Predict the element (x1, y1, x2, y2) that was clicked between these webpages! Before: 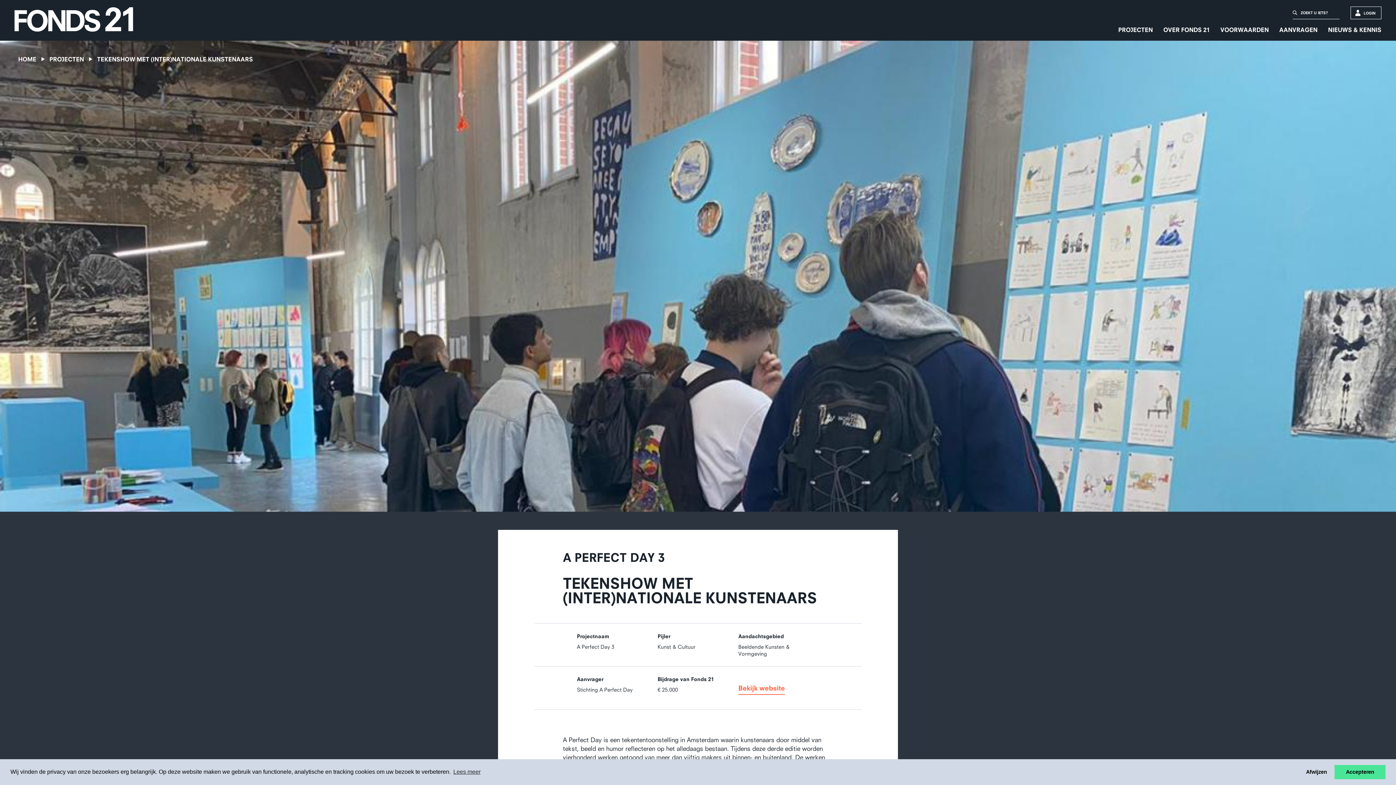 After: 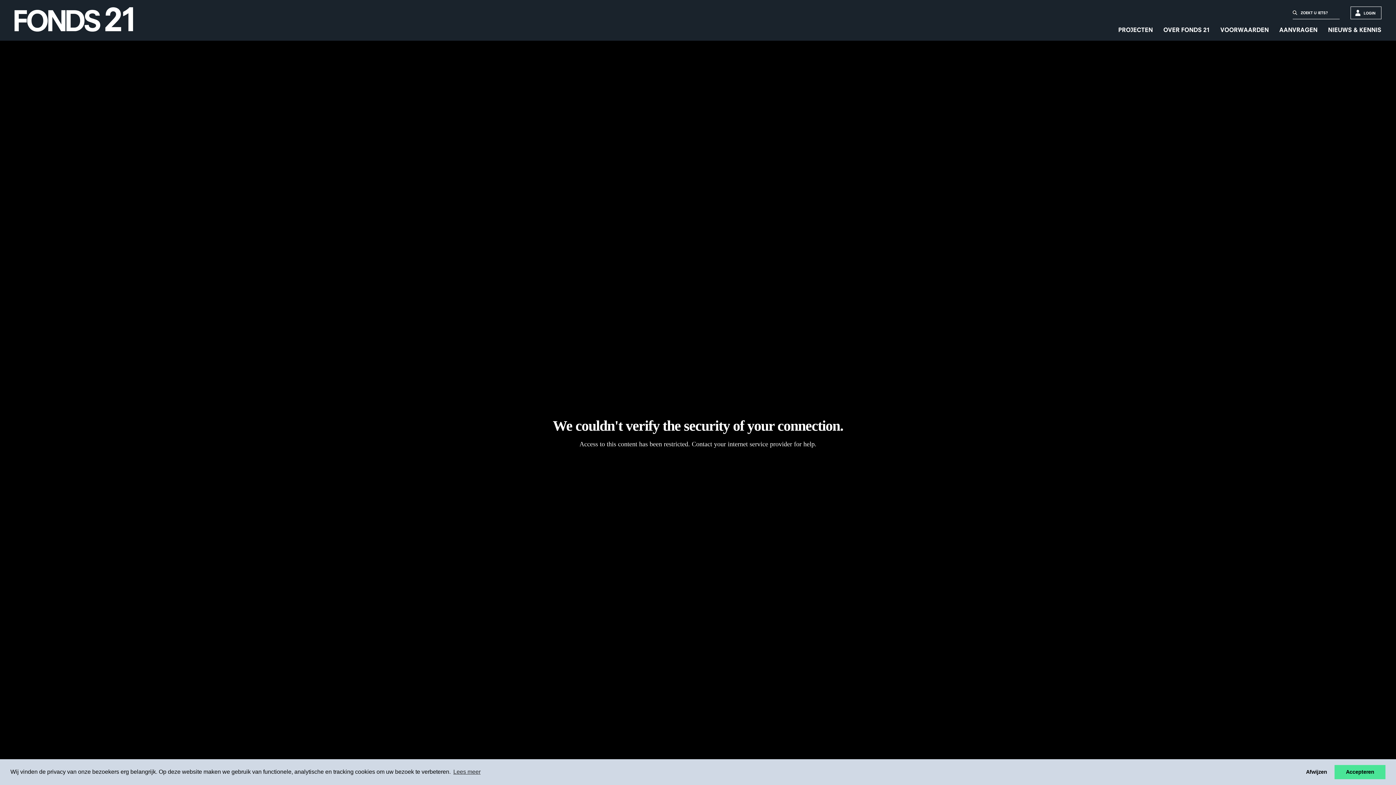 Action: bbox: (10, 48, 43, 70) label: HOME